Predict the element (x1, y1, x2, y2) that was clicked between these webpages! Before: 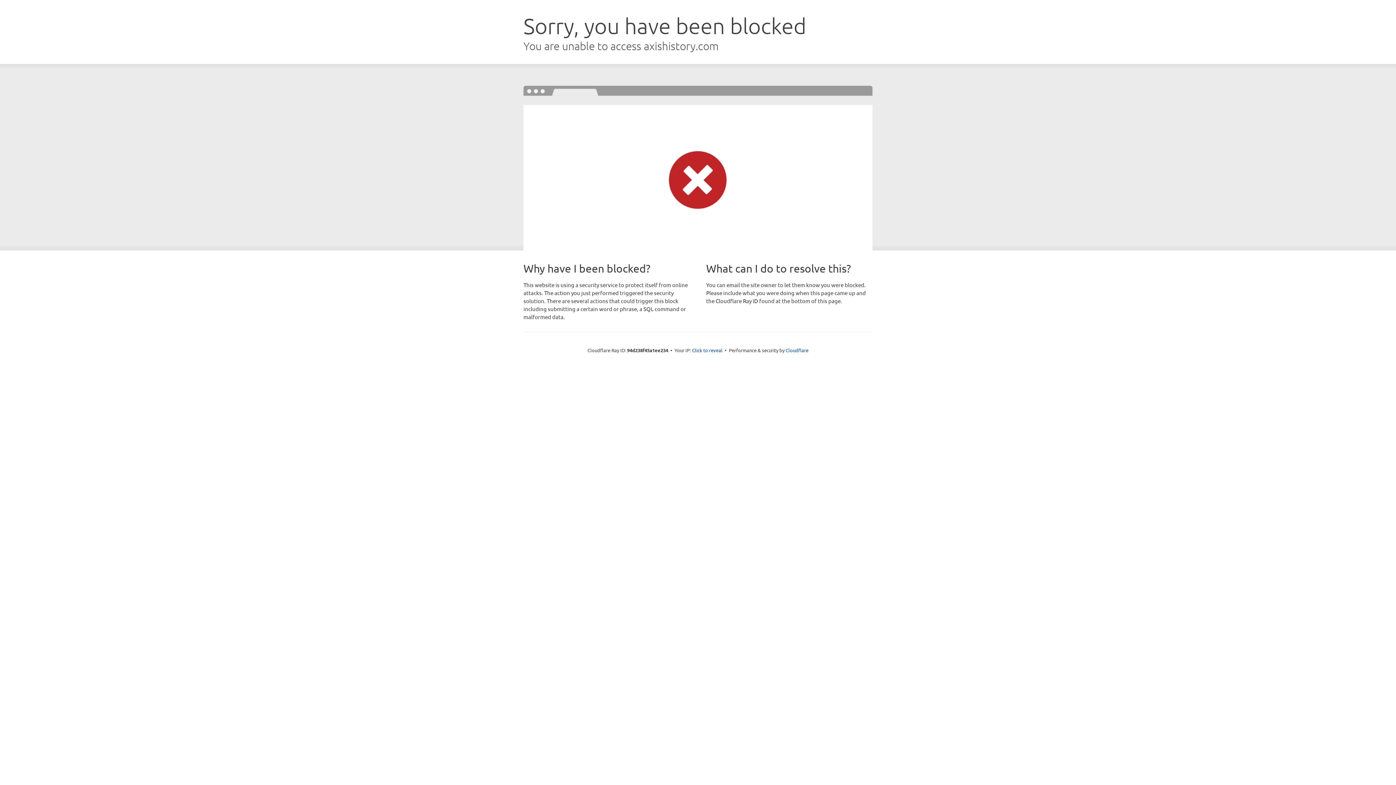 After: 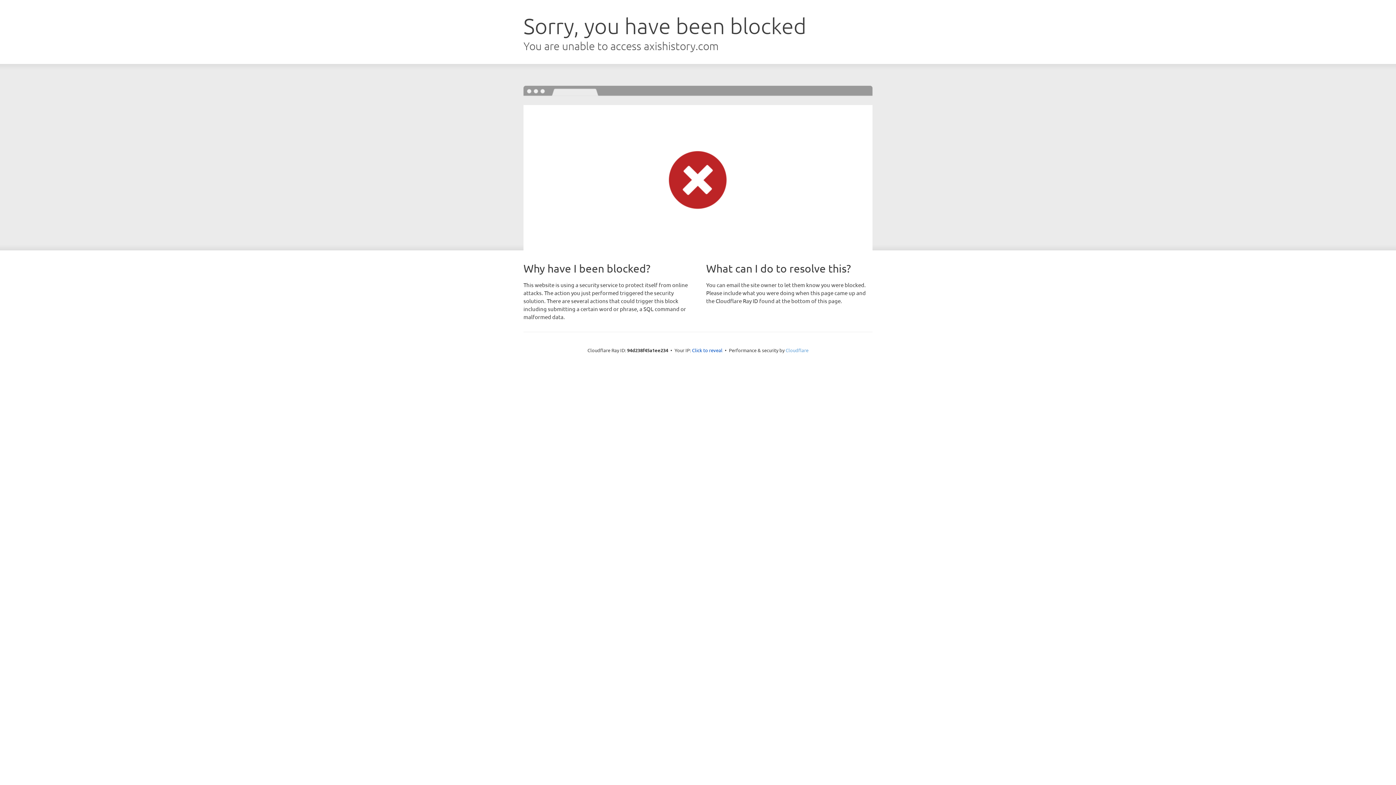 Action: label: Cloudflare bbox: (785, 347, 808, 353)